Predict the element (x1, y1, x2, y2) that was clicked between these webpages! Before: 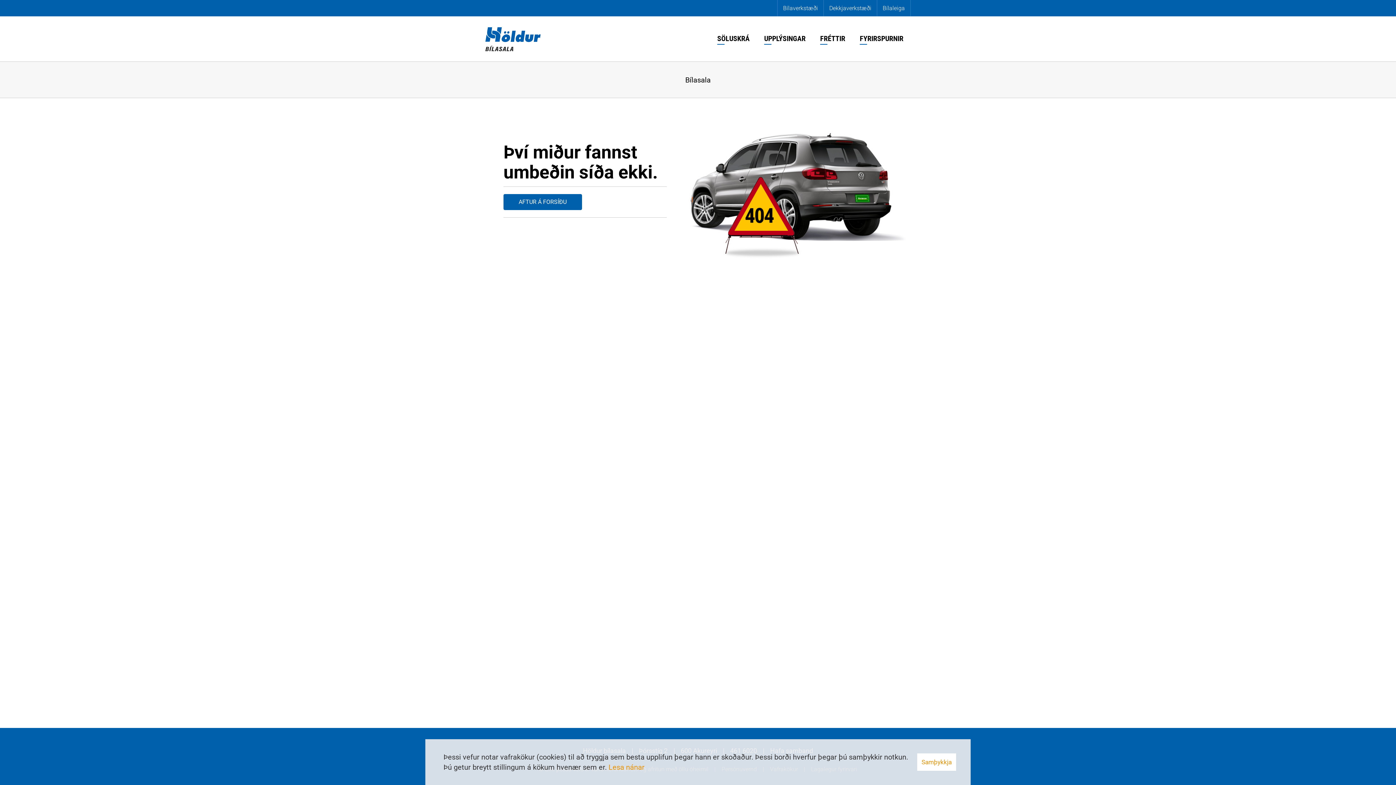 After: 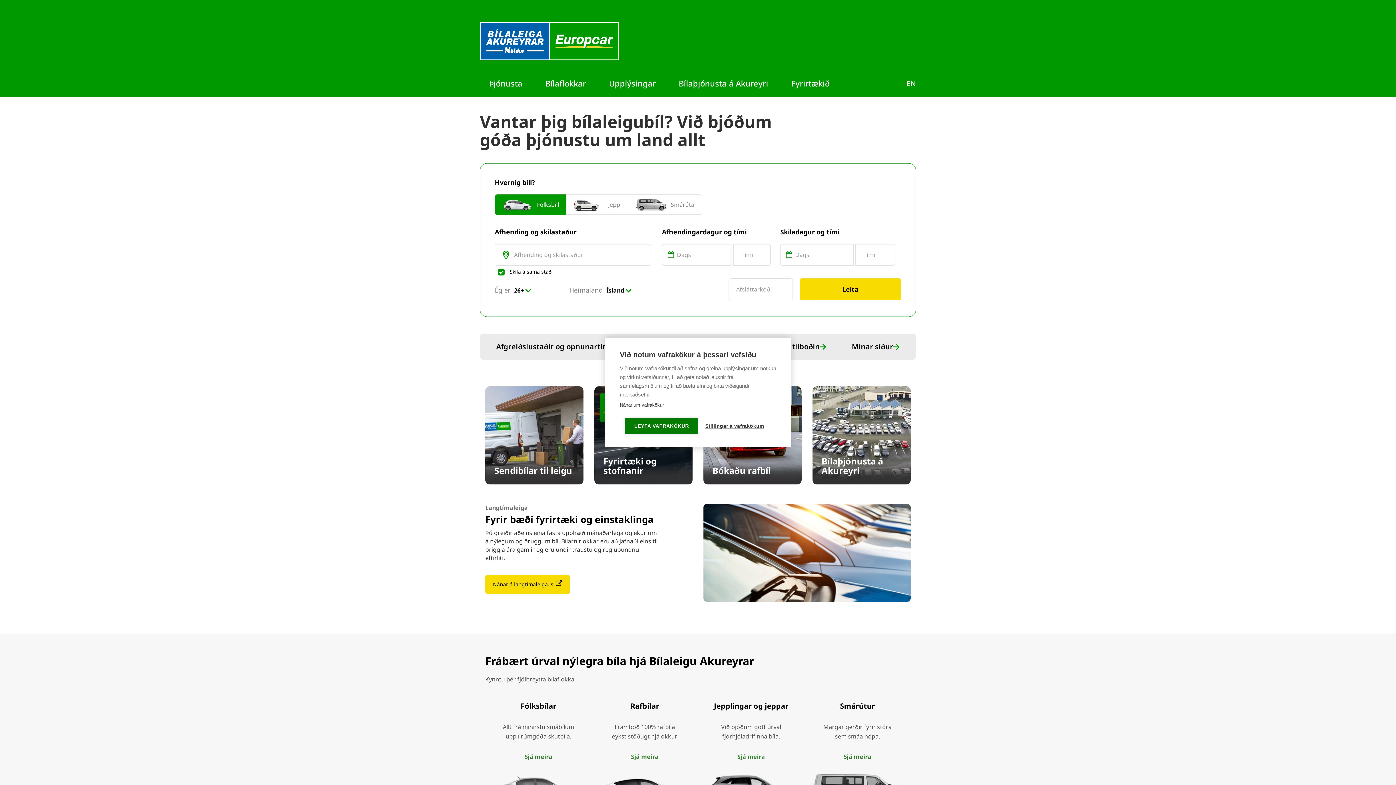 Action: label: Bílaleiga bbox: (877, 0, 910, 16)